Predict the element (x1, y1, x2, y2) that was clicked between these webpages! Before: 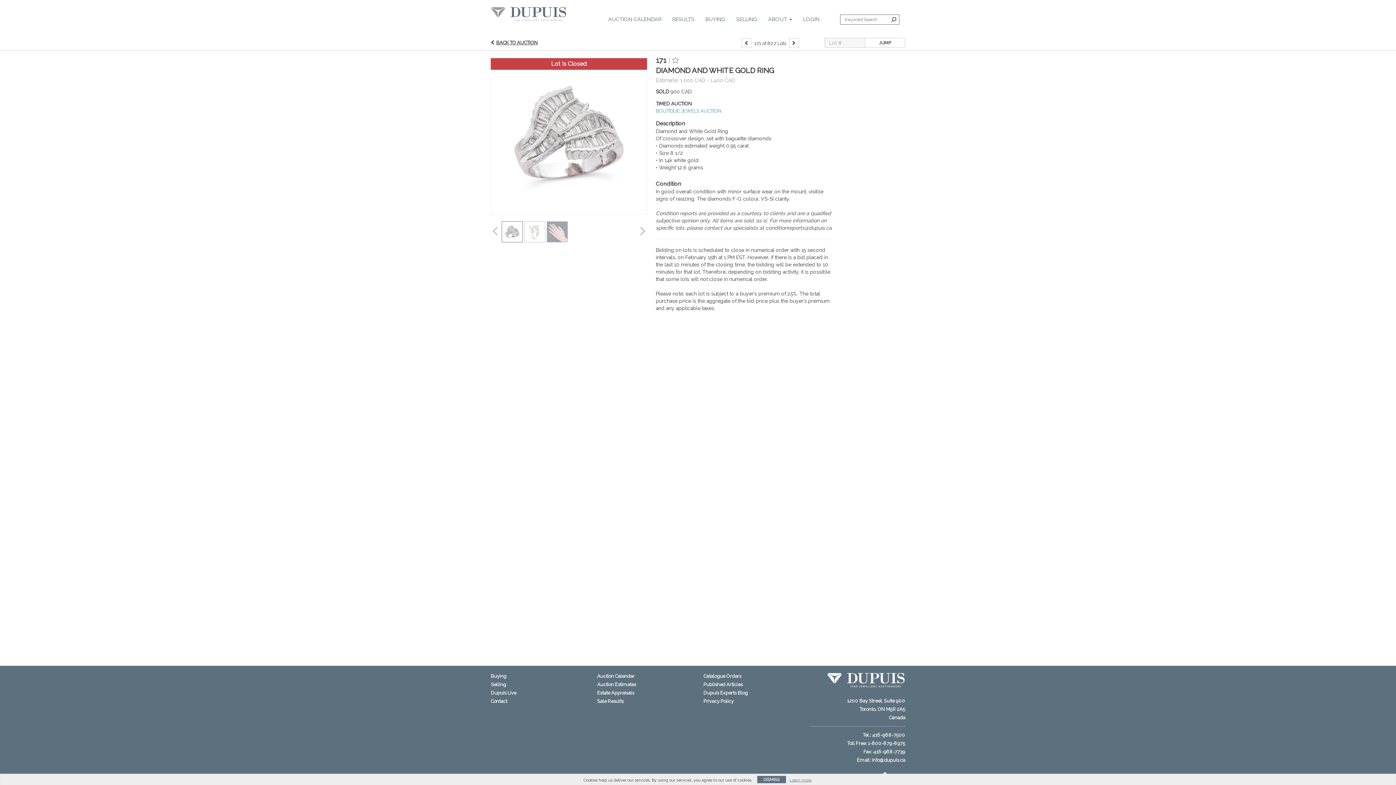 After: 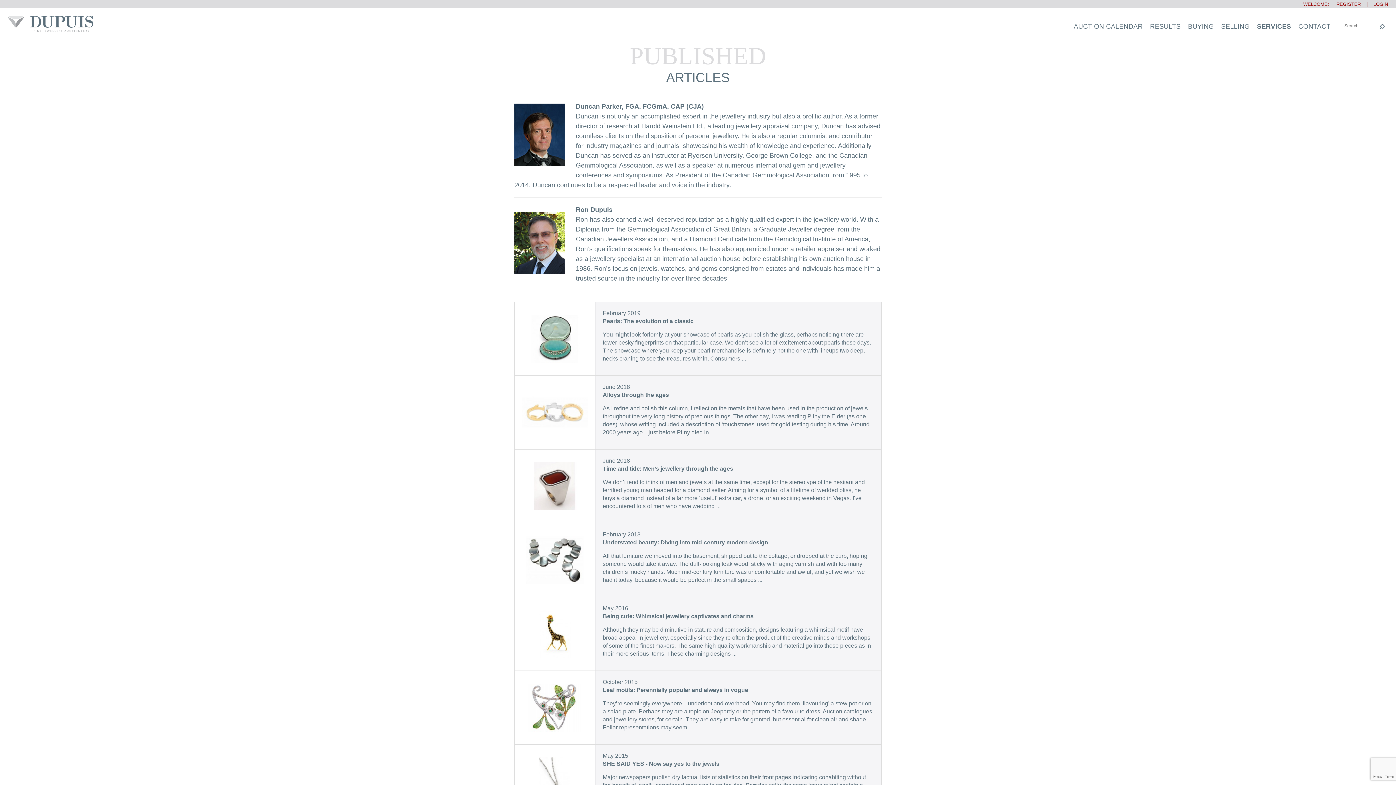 Action: label: Published Articles bbox: (703, 682, 742, 687)